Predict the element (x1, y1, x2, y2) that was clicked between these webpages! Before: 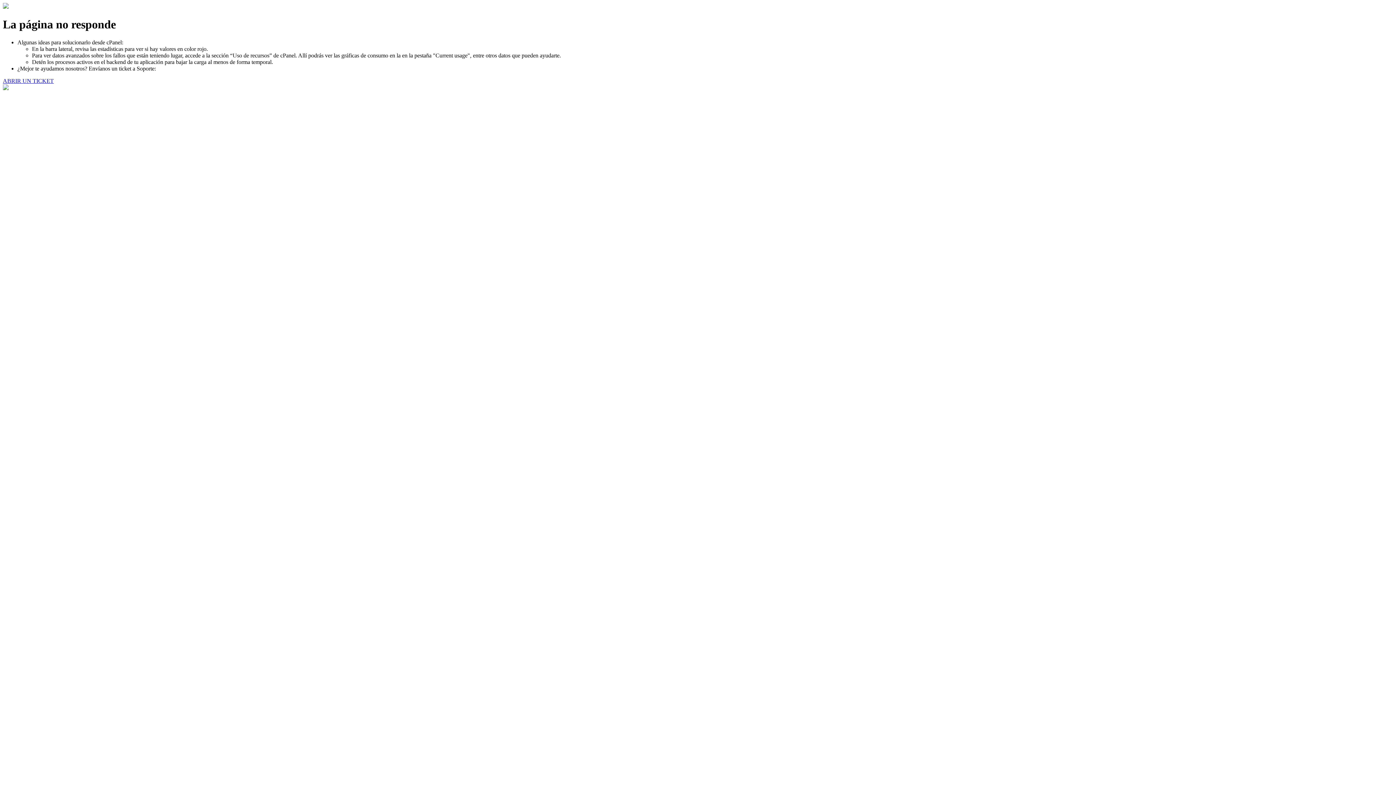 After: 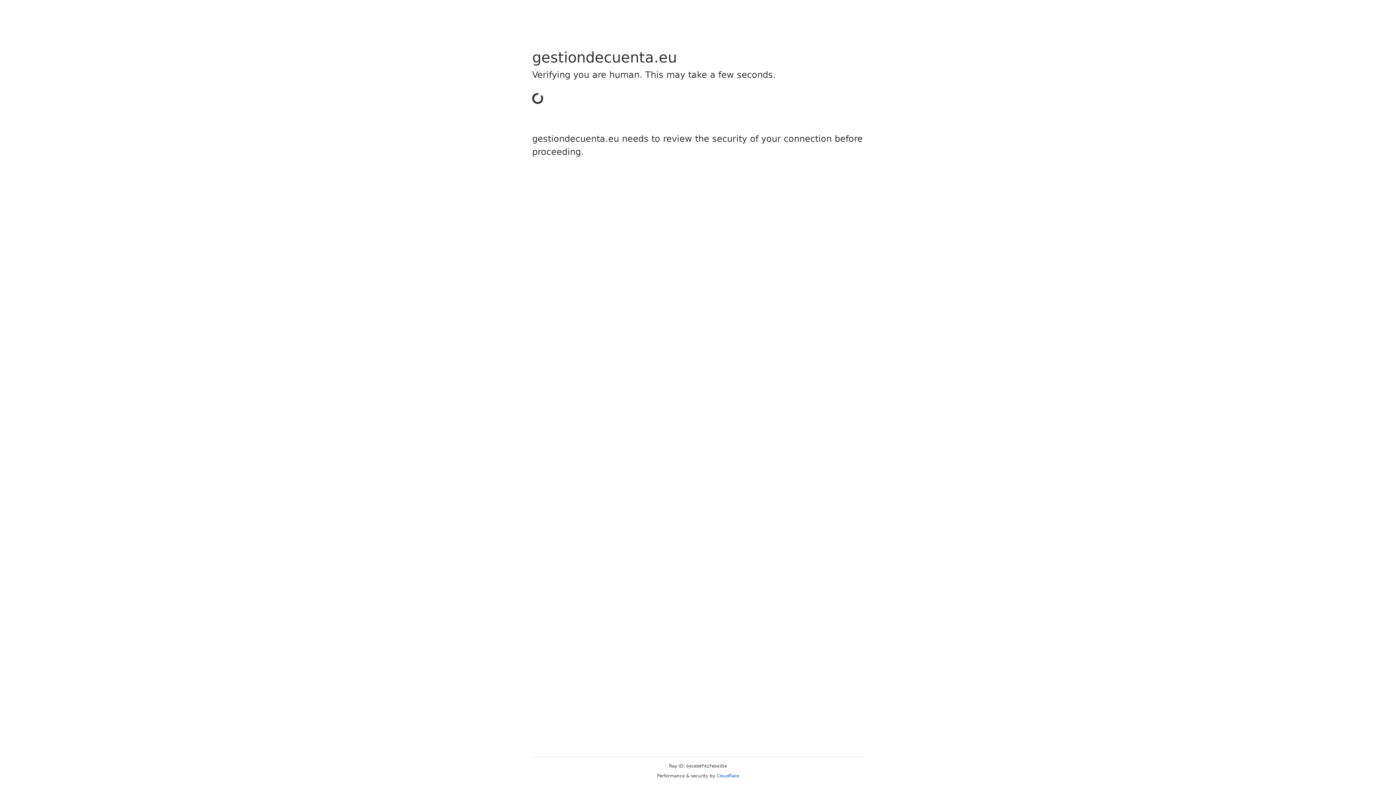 Action: label: ABRIR UN TICKET bbox: (2, 77, 53, 83)